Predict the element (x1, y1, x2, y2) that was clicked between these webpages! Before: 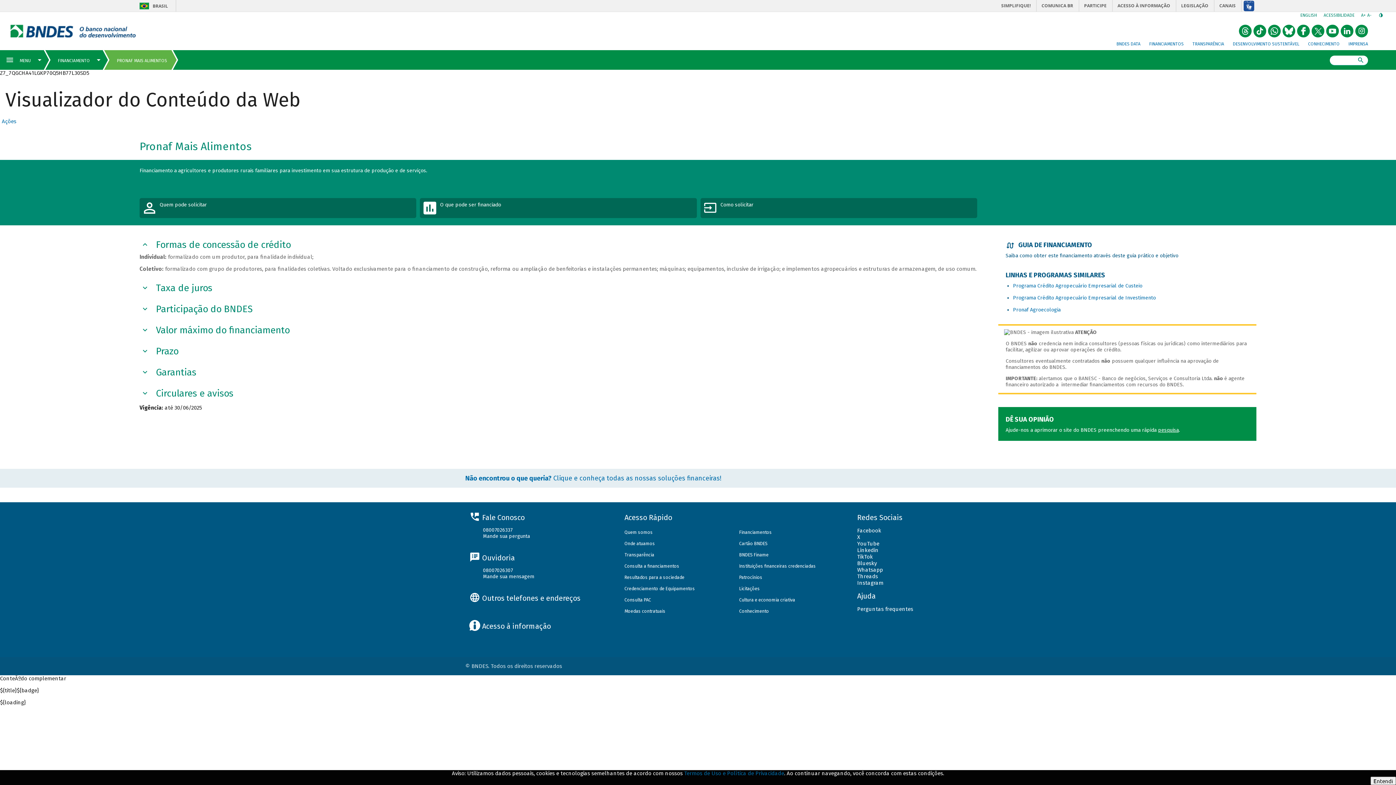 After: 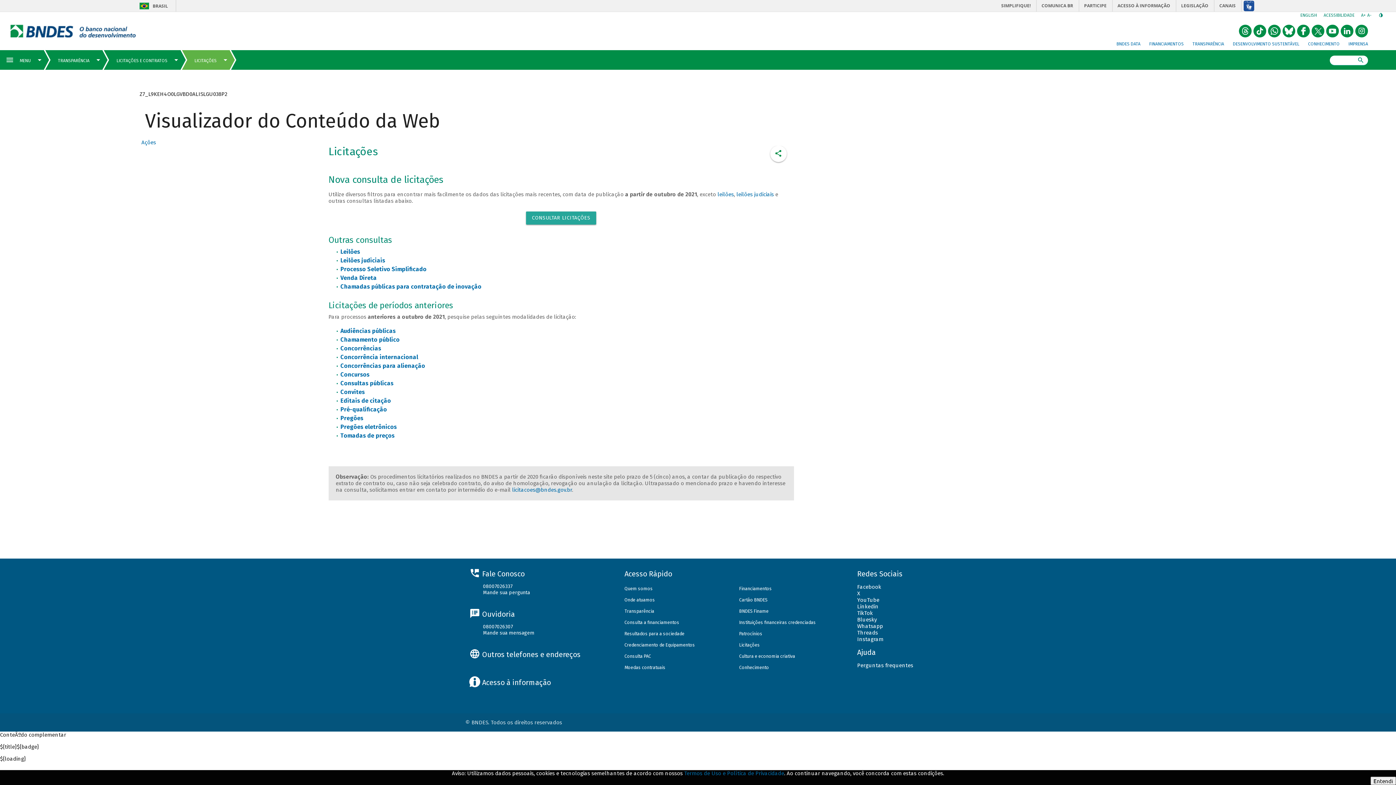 Action: label: Licitações bbox: (739, 586, 760, 591)